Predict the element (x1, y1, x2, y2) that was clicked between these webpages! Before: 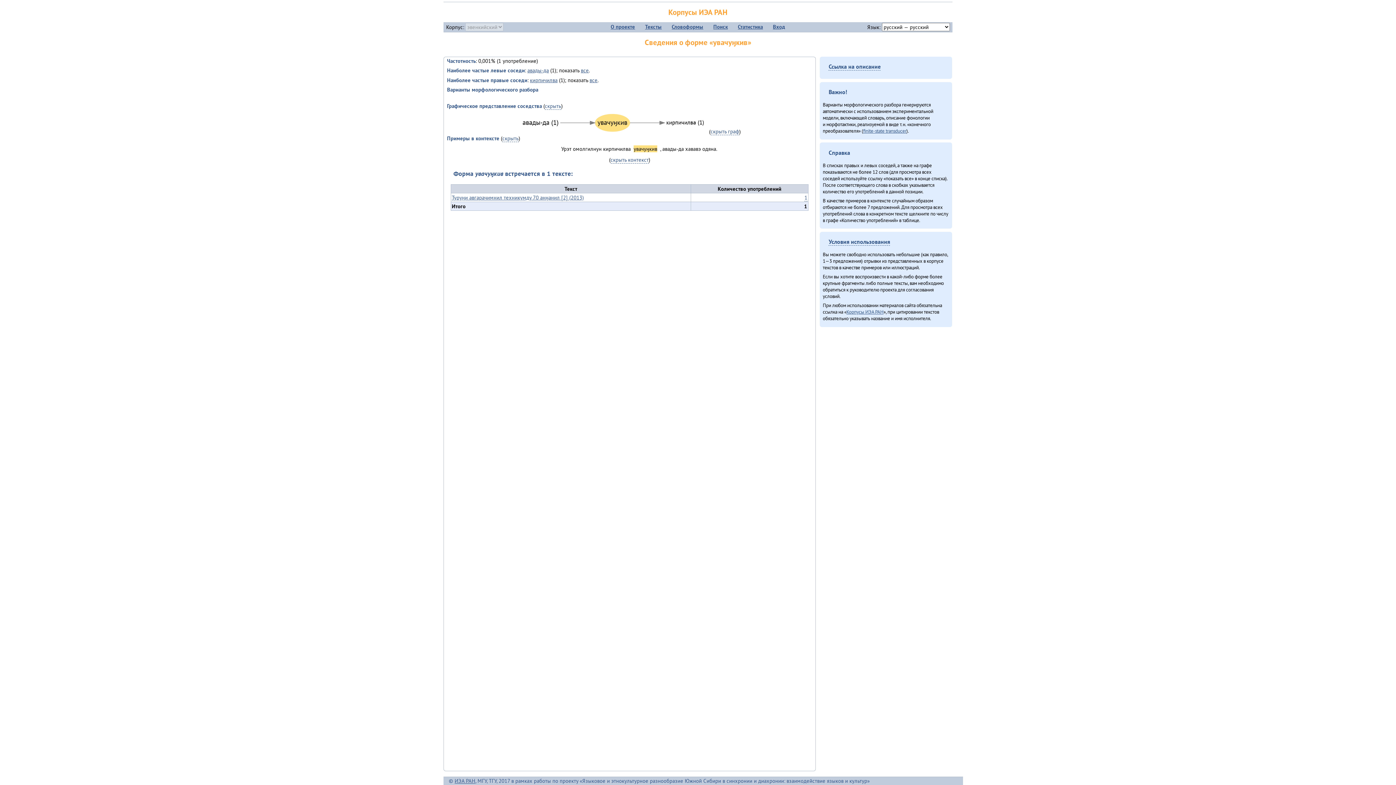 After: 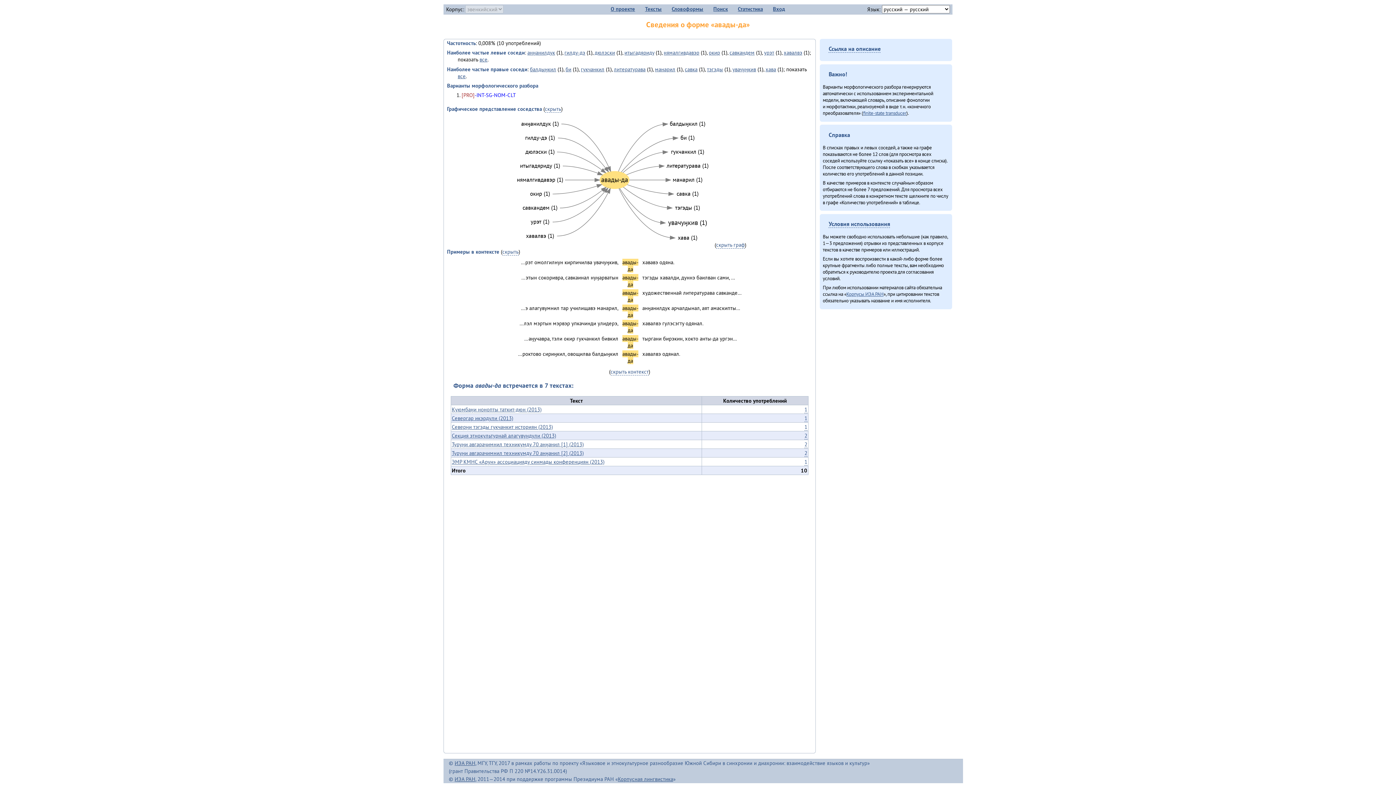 Action: bbox: (522, 118, 558, 126)